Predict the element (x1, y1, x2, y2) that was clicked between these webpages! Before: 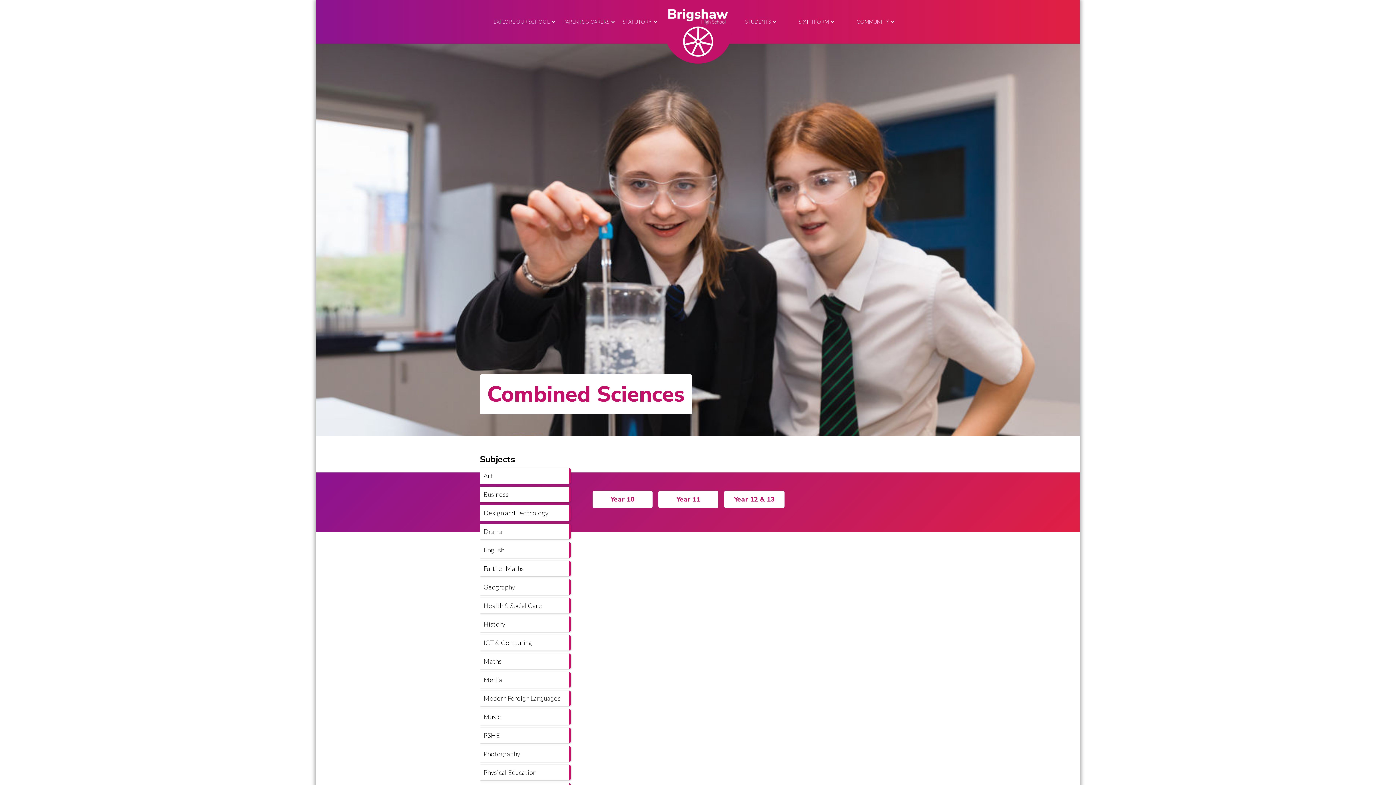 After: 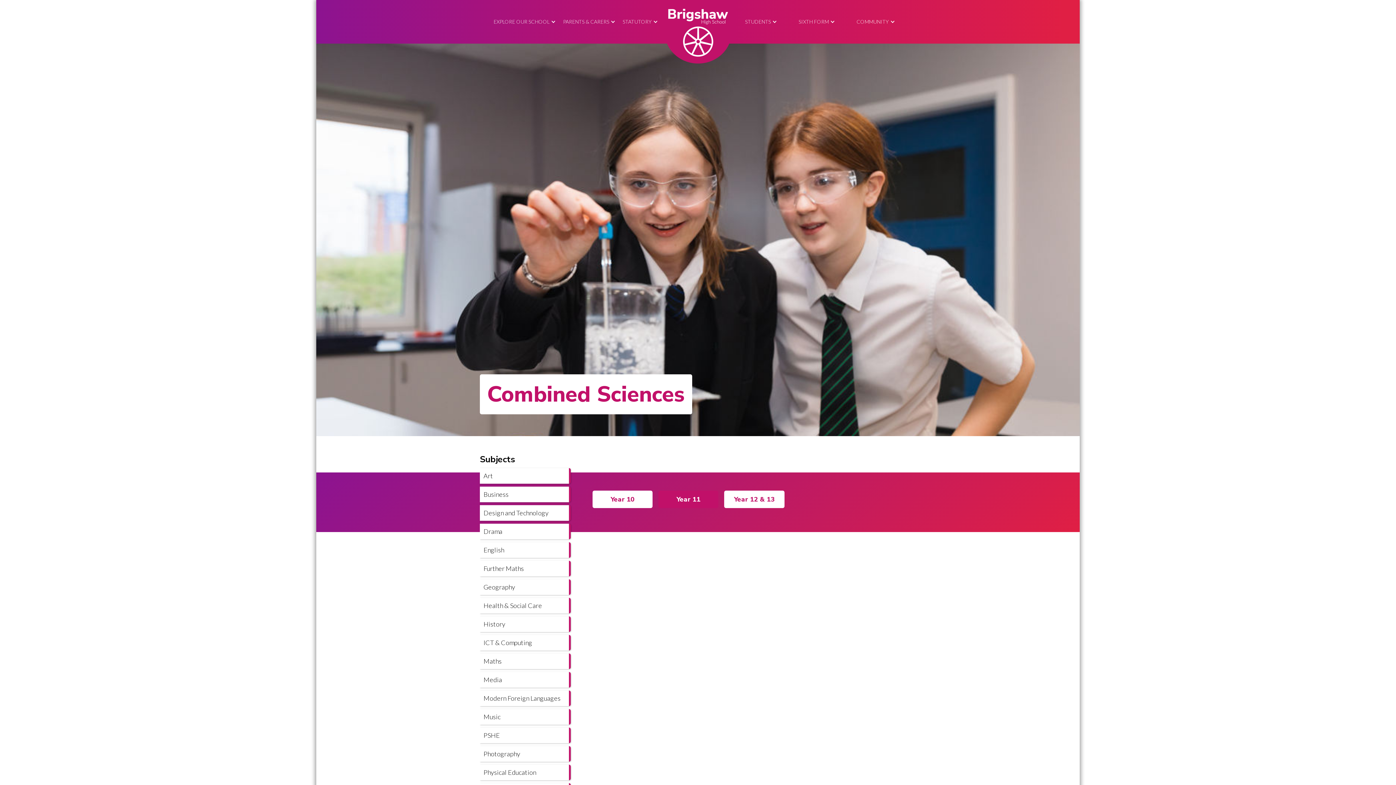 Action: bbox: (658, 490, 718, 508) label: Year 11